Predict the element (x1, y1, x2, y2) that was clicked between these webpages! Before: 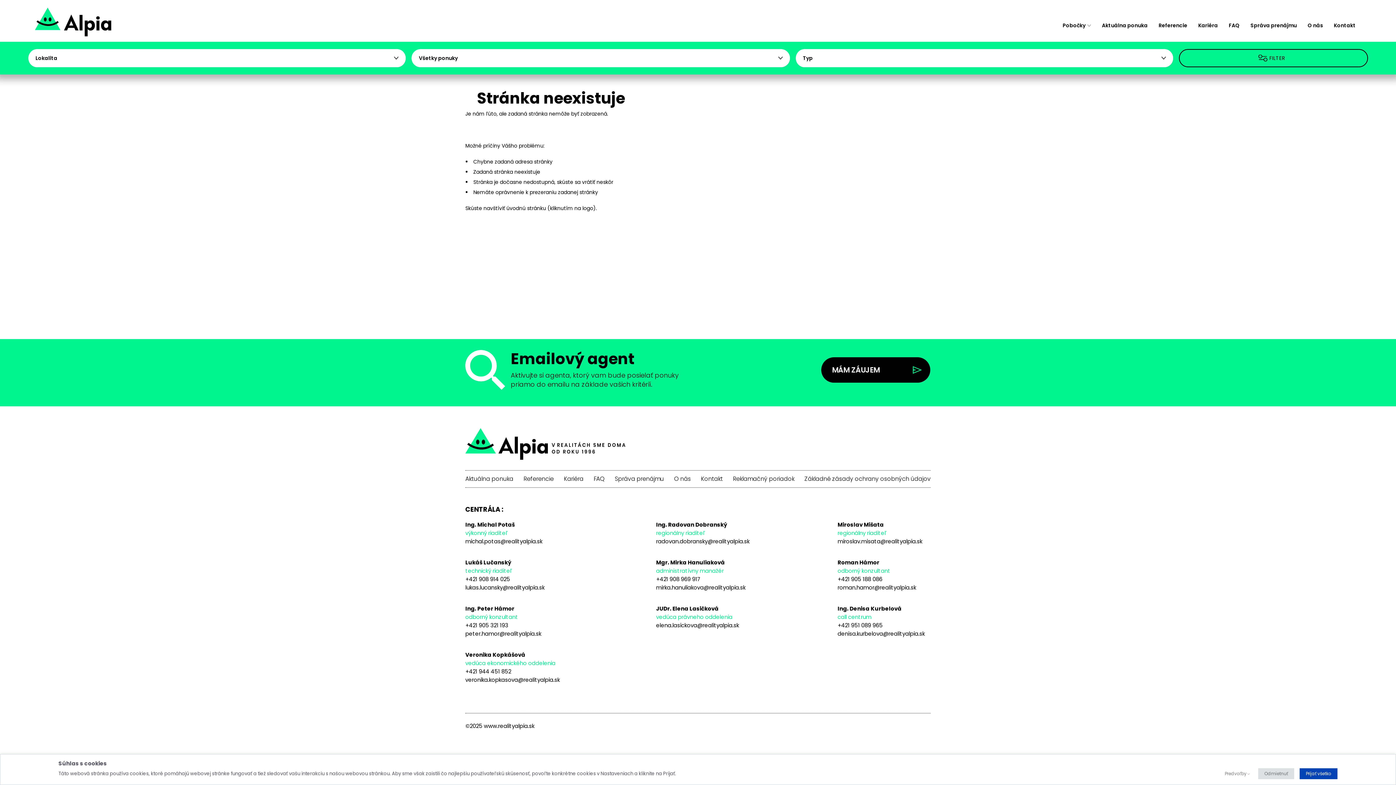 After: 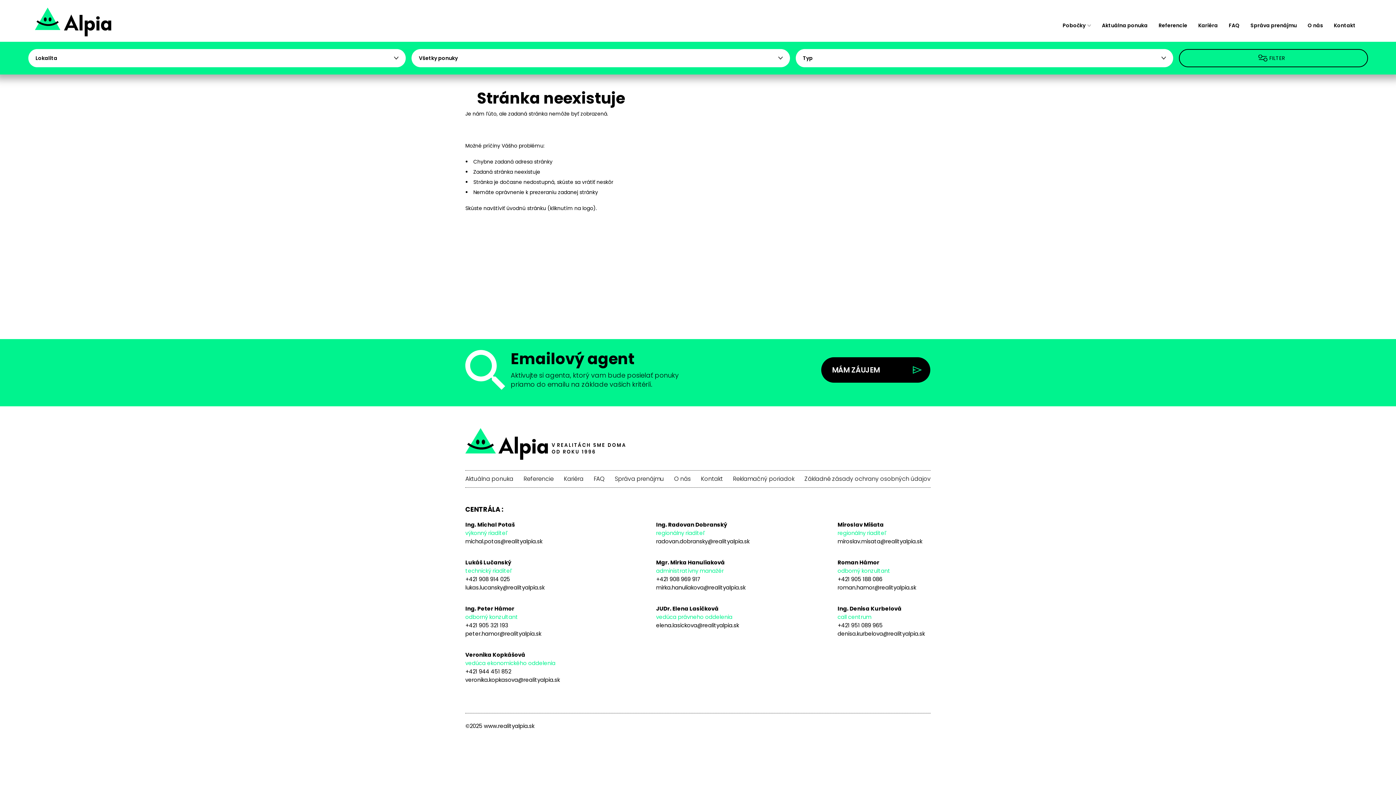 Action: label: Odmietnuť bbox: (1258, 768, 1294, 779)